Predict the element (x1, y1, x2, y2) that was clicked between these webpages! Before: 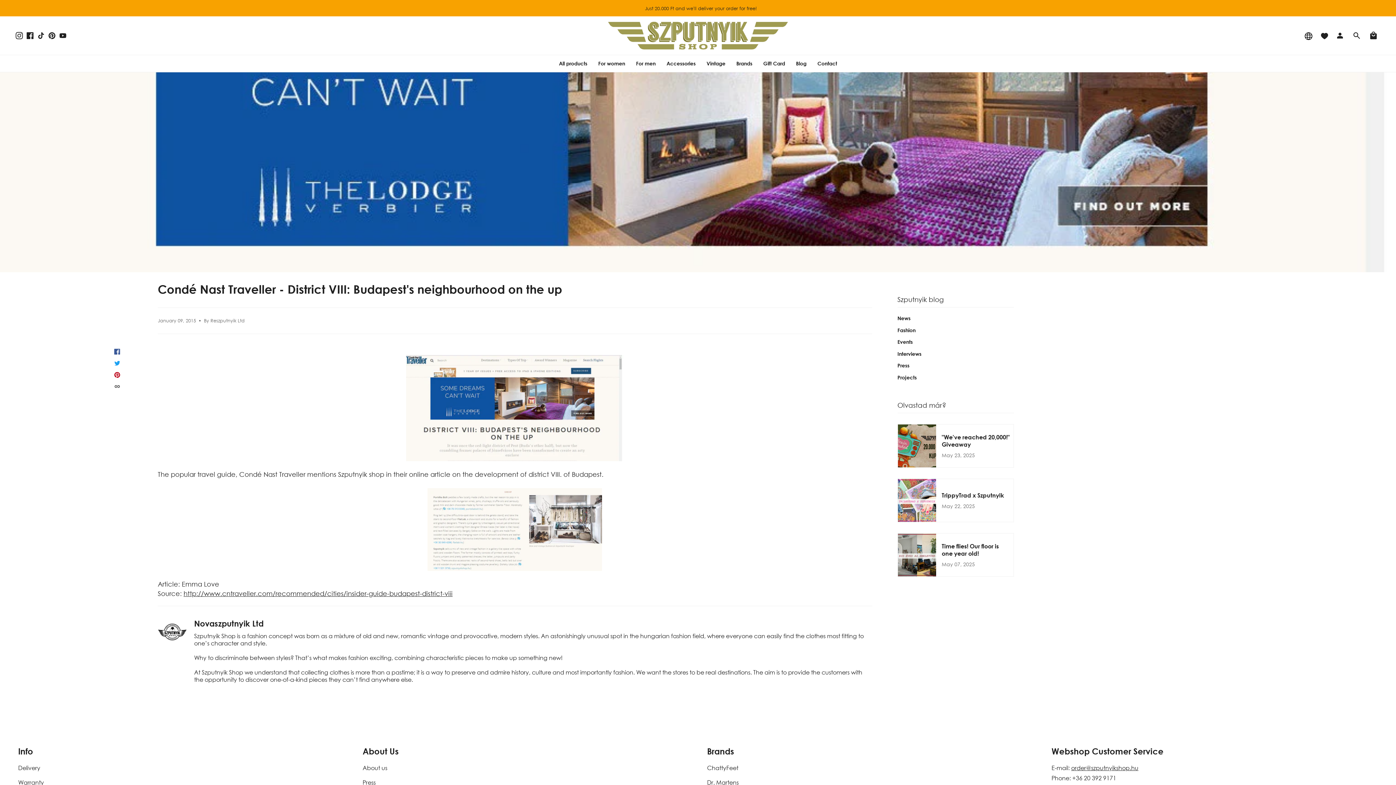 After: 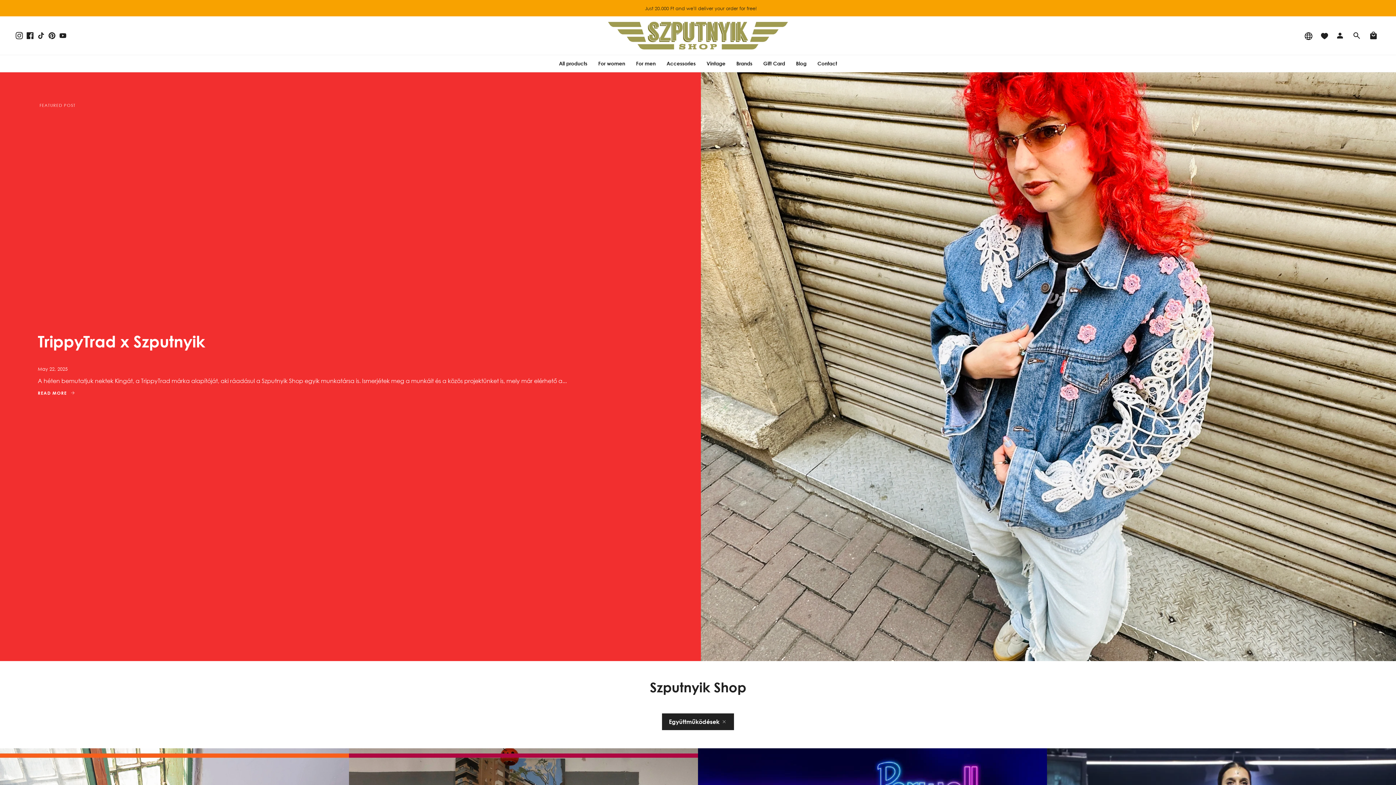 Action: label: Projects bbox: (897, 372, 1019, 382)